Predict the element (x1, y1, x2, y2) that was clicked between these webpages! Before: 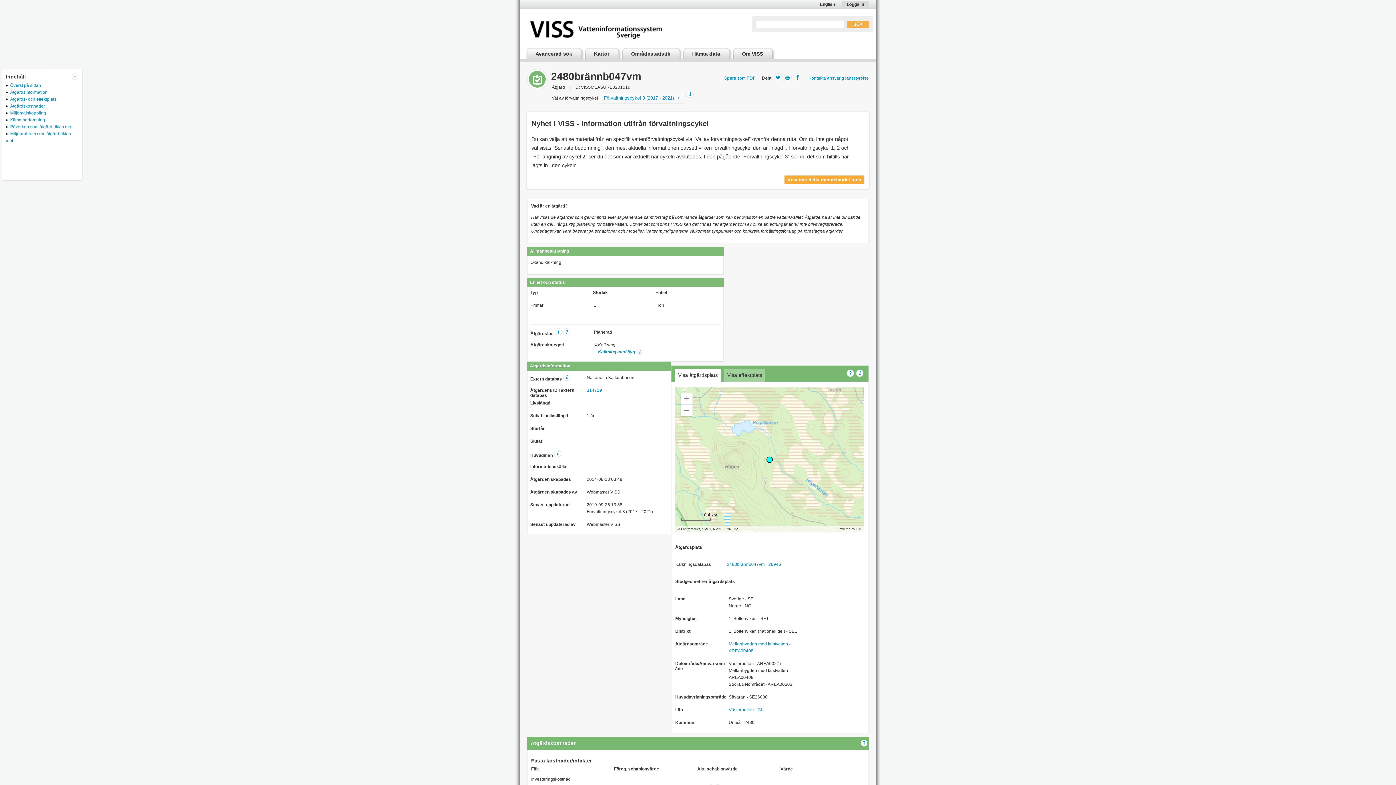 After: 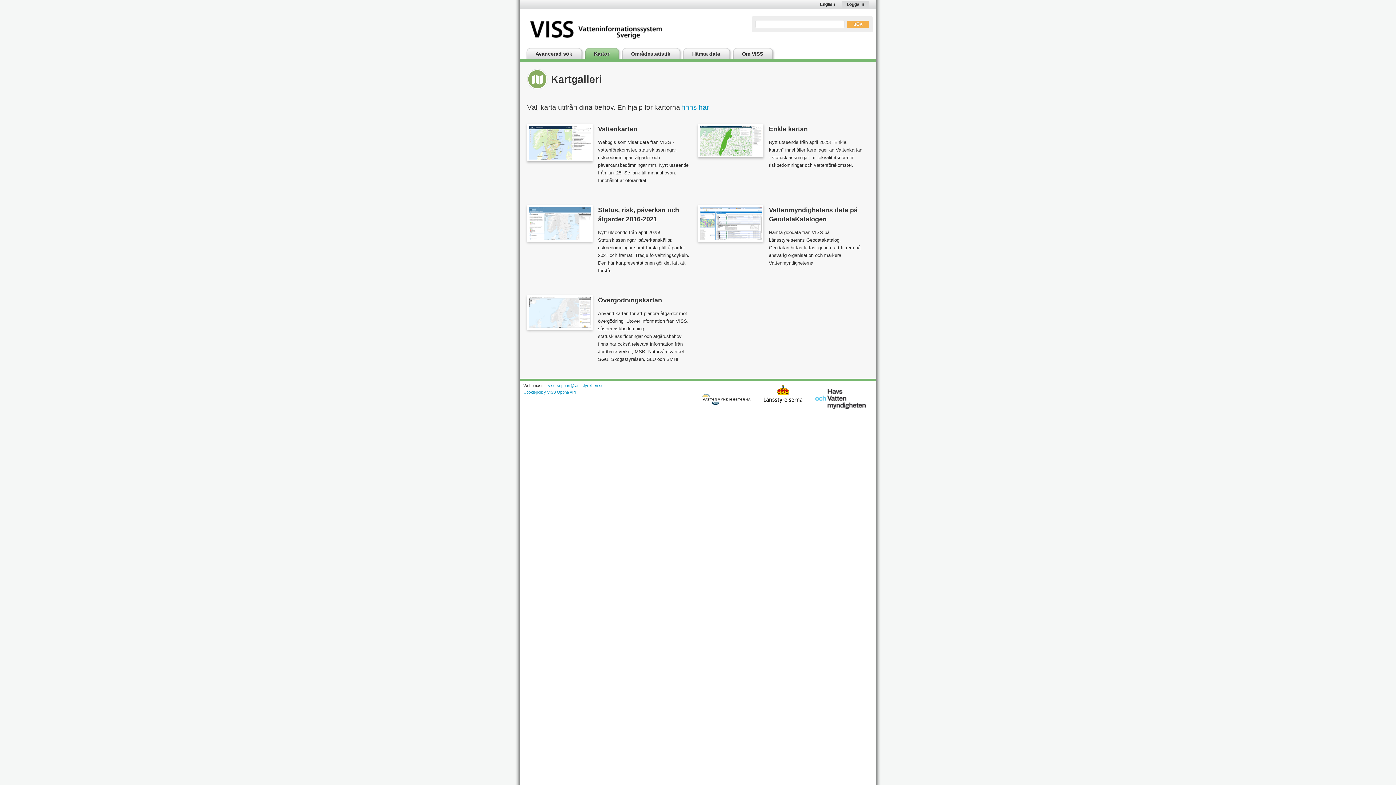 Action: bbox: (588, 48, 622, 59) label: Kartor